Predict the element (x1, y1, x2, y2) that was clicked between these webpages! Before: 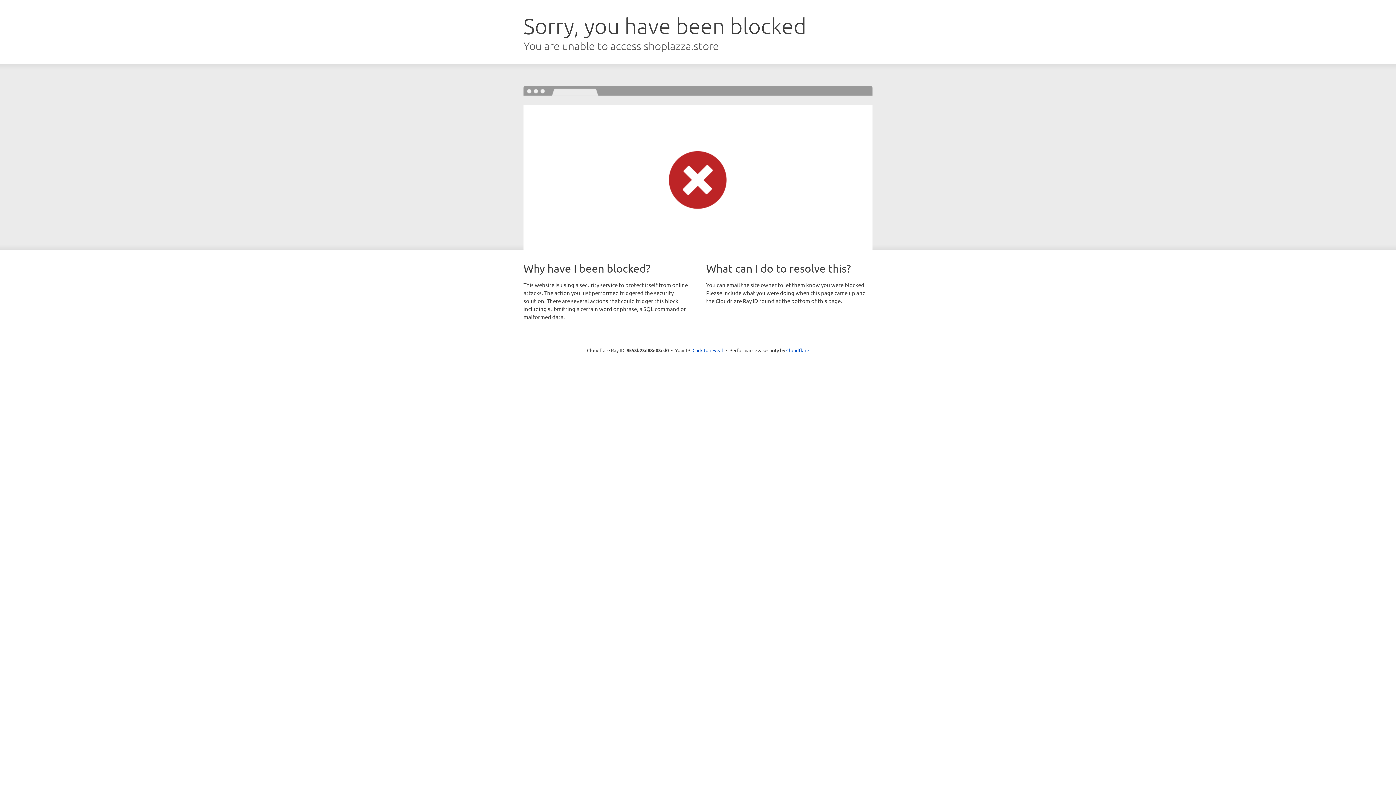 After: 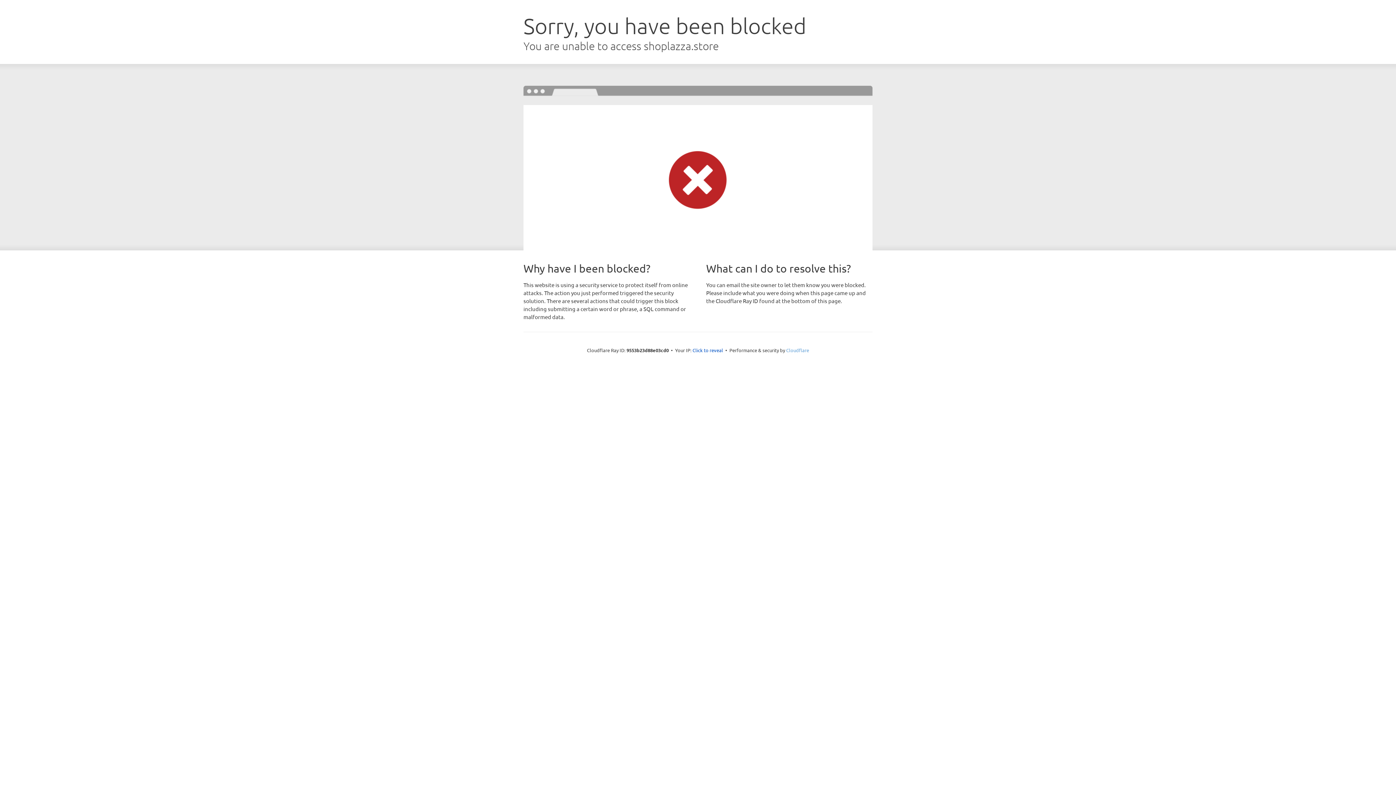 Action: label: Cloudflare bbox: (786, 347, 809, 353)